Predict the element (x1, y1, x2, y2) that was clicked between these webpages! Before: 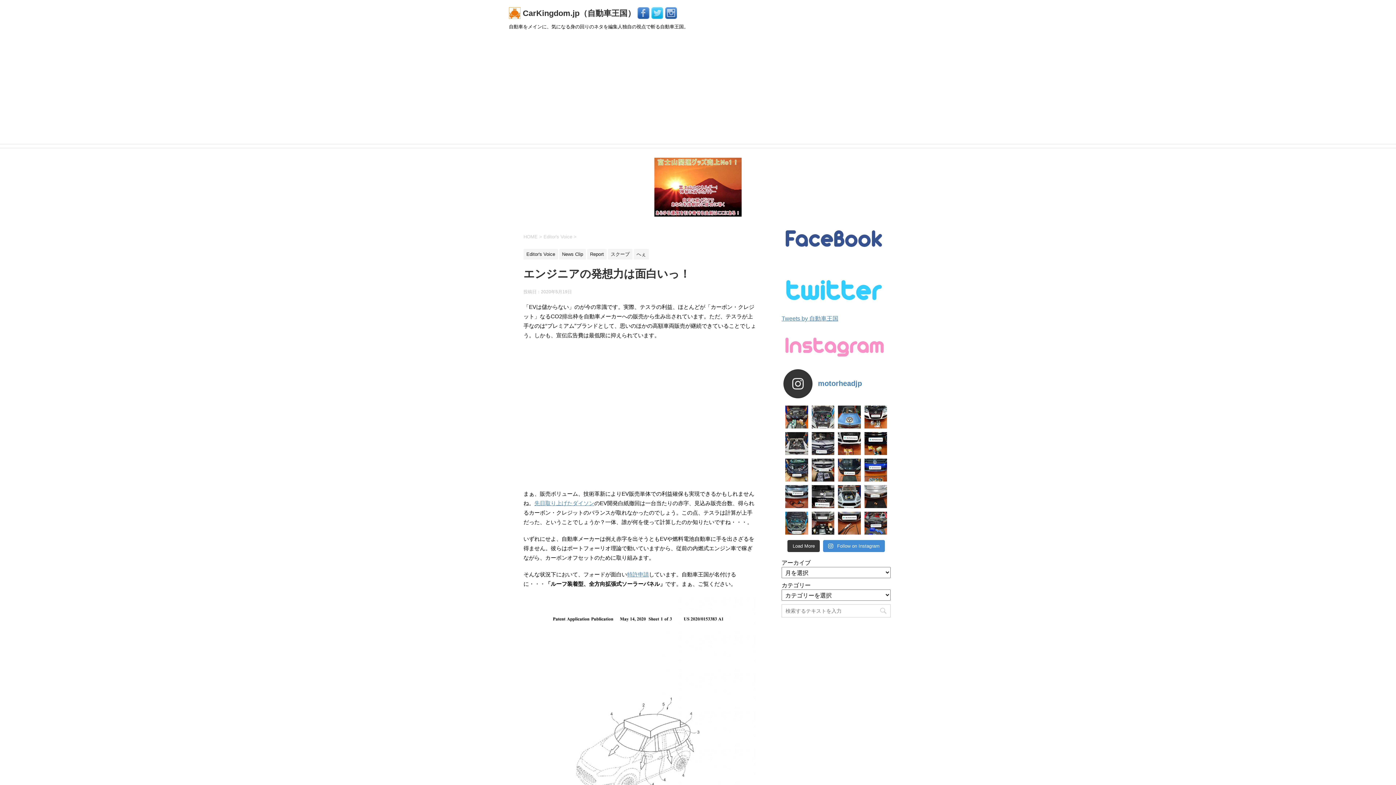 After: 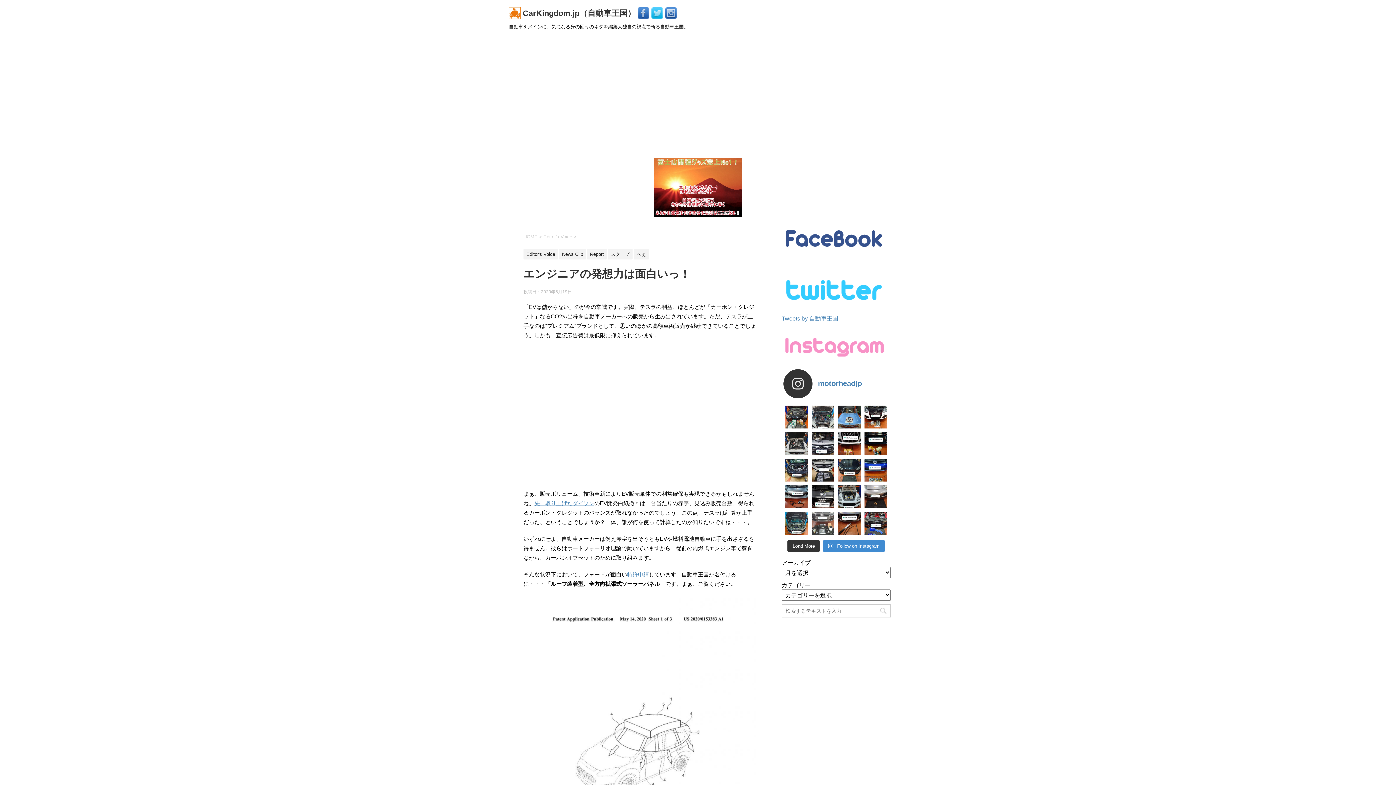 Action: bbox: (811, 512, 834, 535) label: Maintenance #audi #mbmotors #singapore #speedhunte